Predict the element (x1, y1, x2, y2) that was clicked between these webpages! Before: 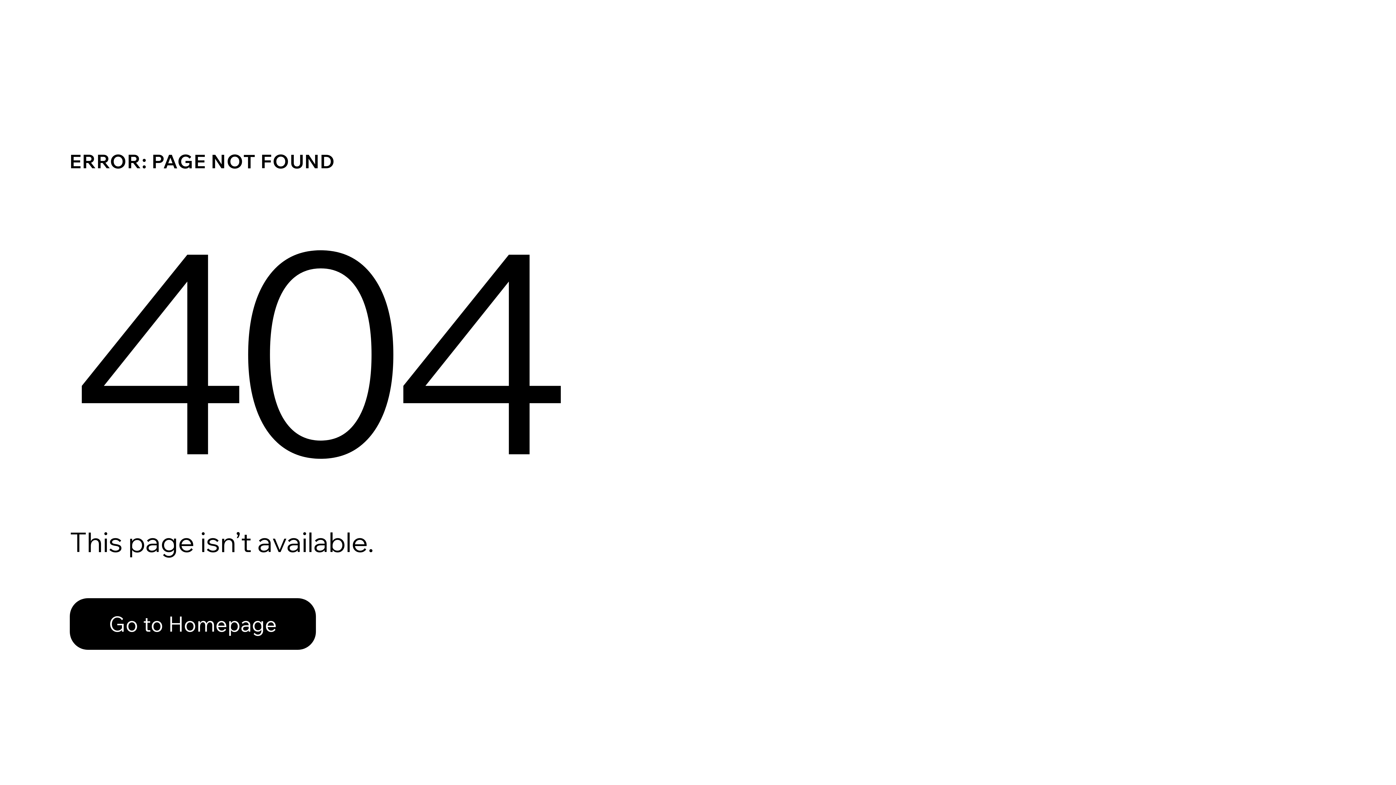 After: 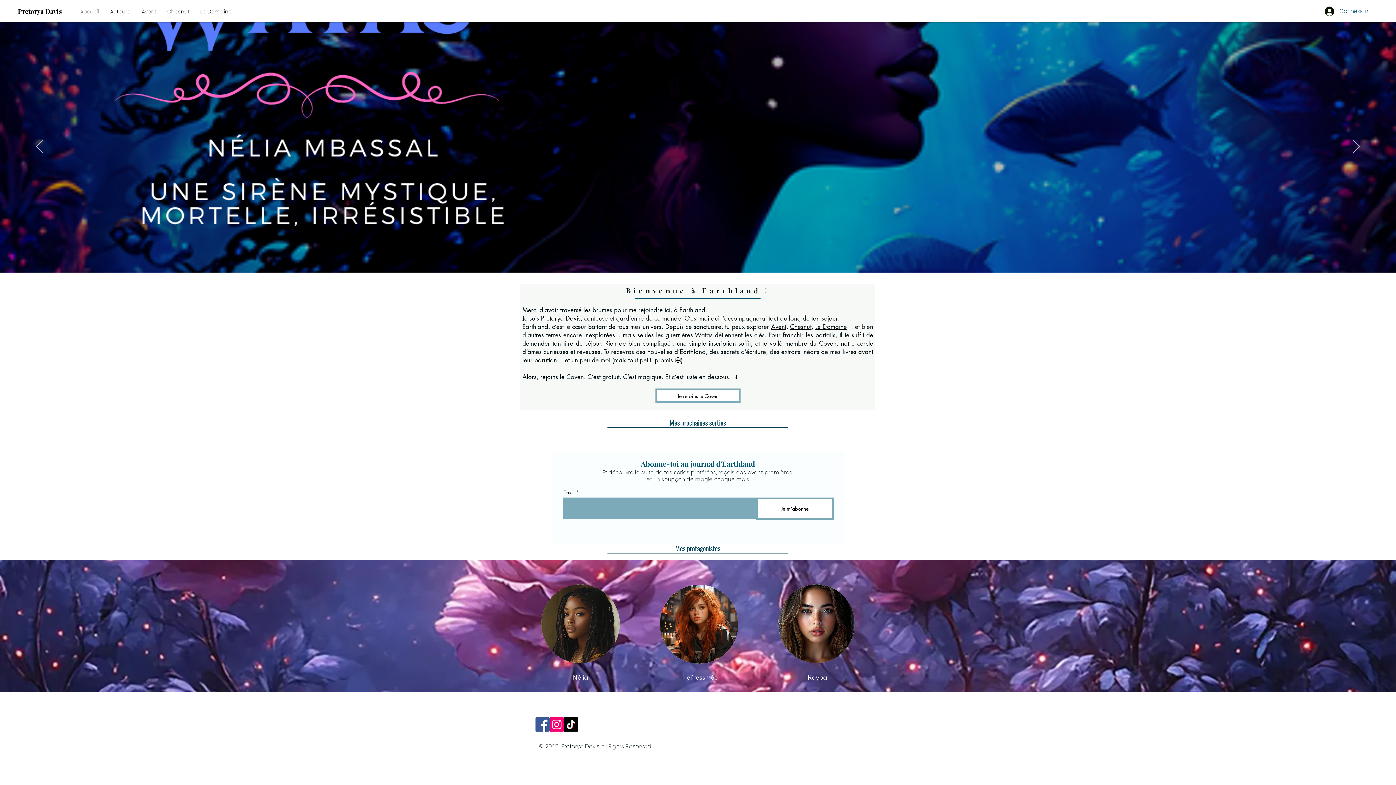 Action: bbox: (69, 582, 768, 659) label: Go to Homepage